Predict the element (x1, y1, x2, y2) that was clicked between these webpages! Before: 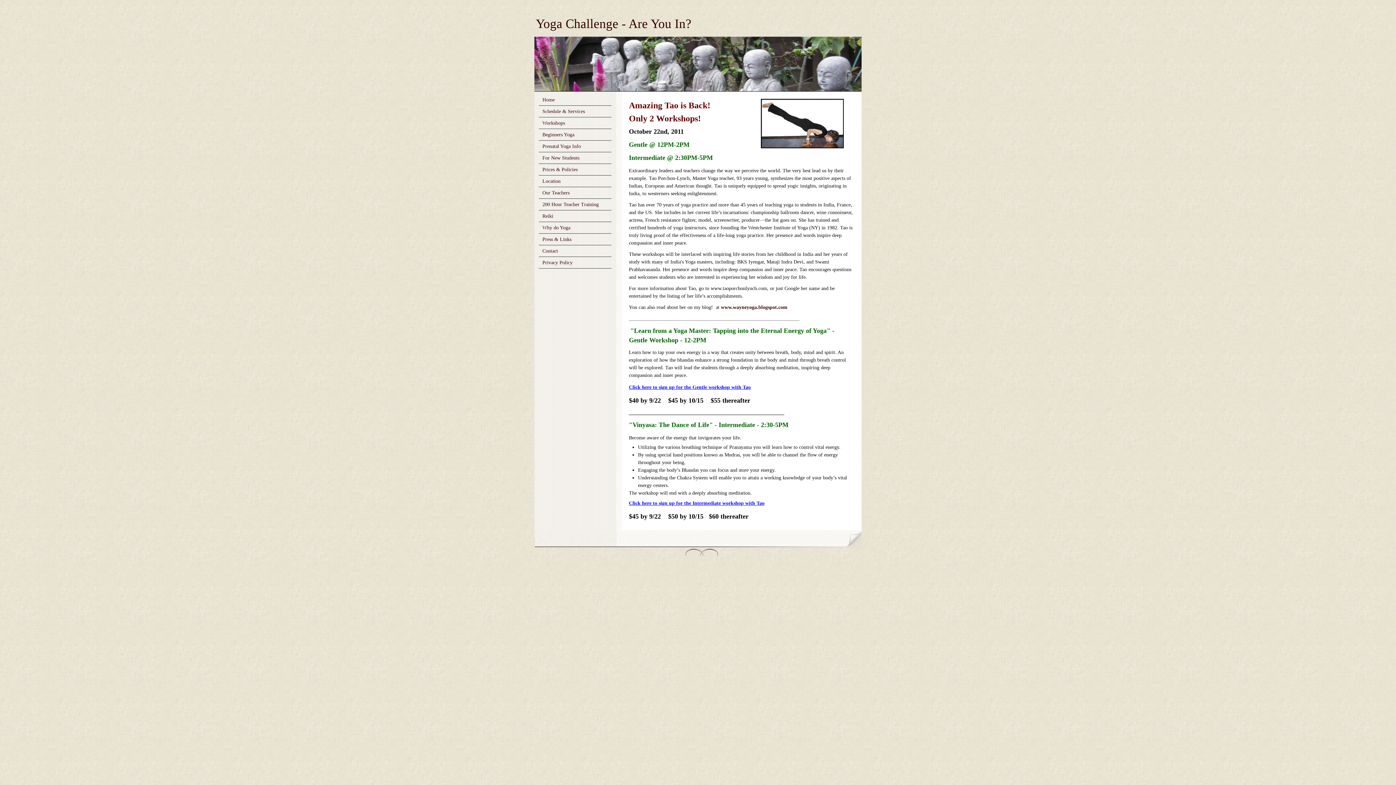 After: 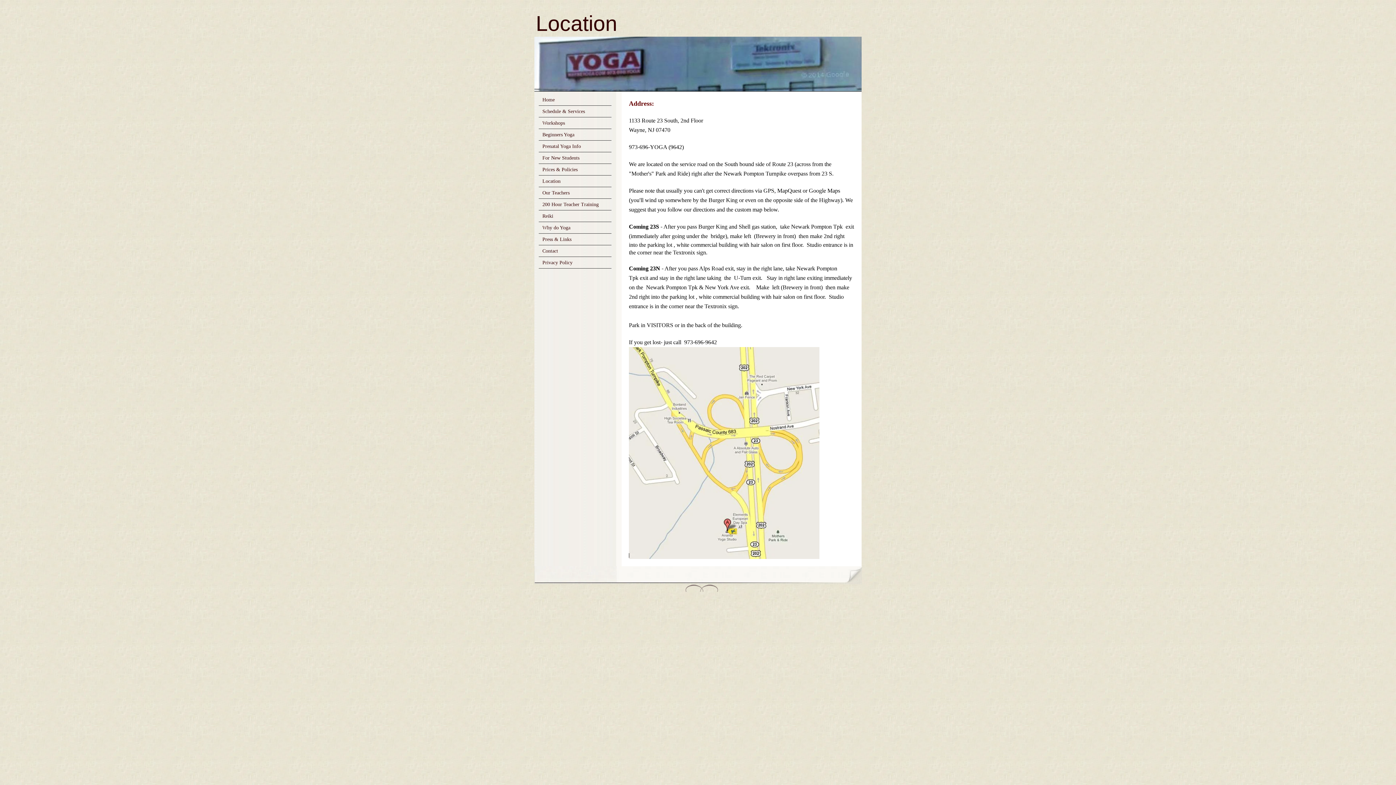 Action: bbox: (542, 178, 560, 184) label: Location